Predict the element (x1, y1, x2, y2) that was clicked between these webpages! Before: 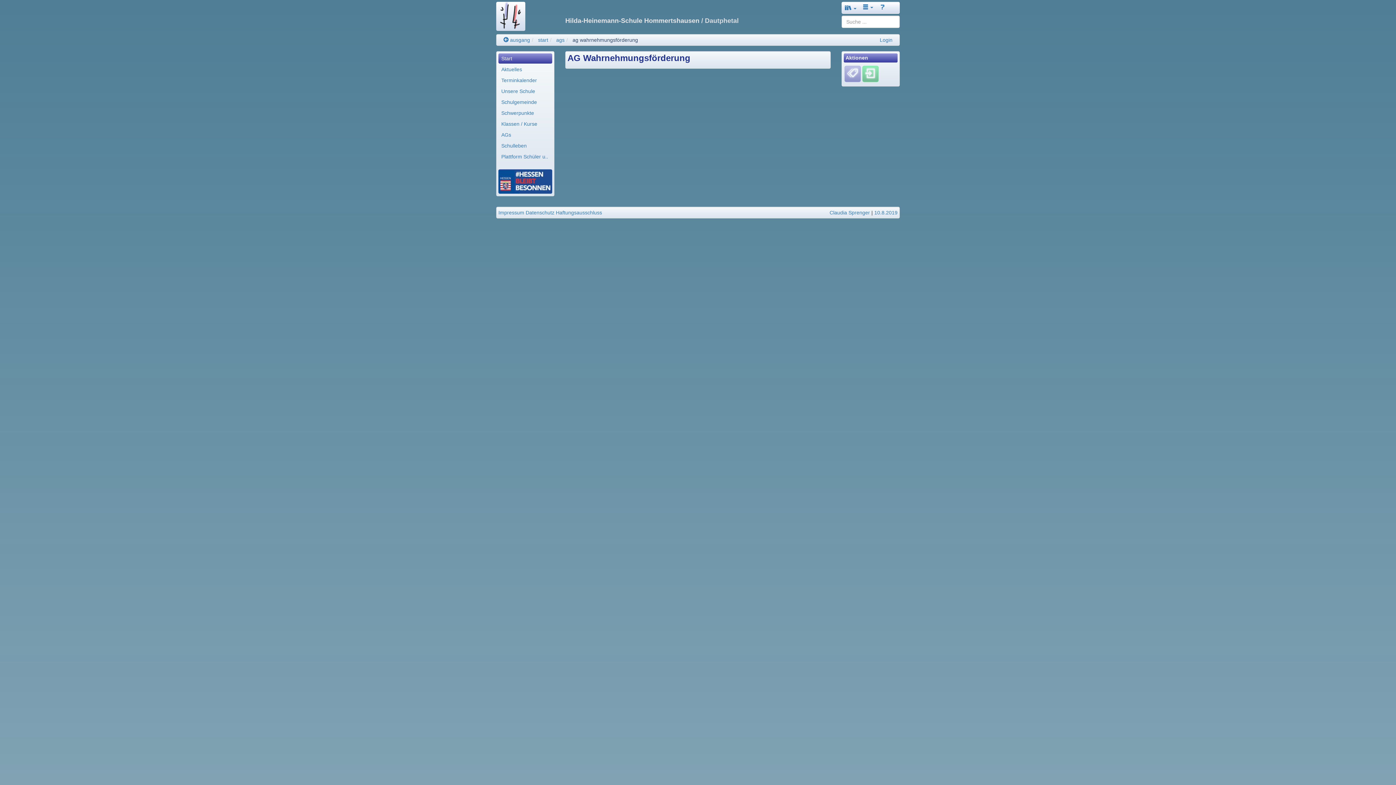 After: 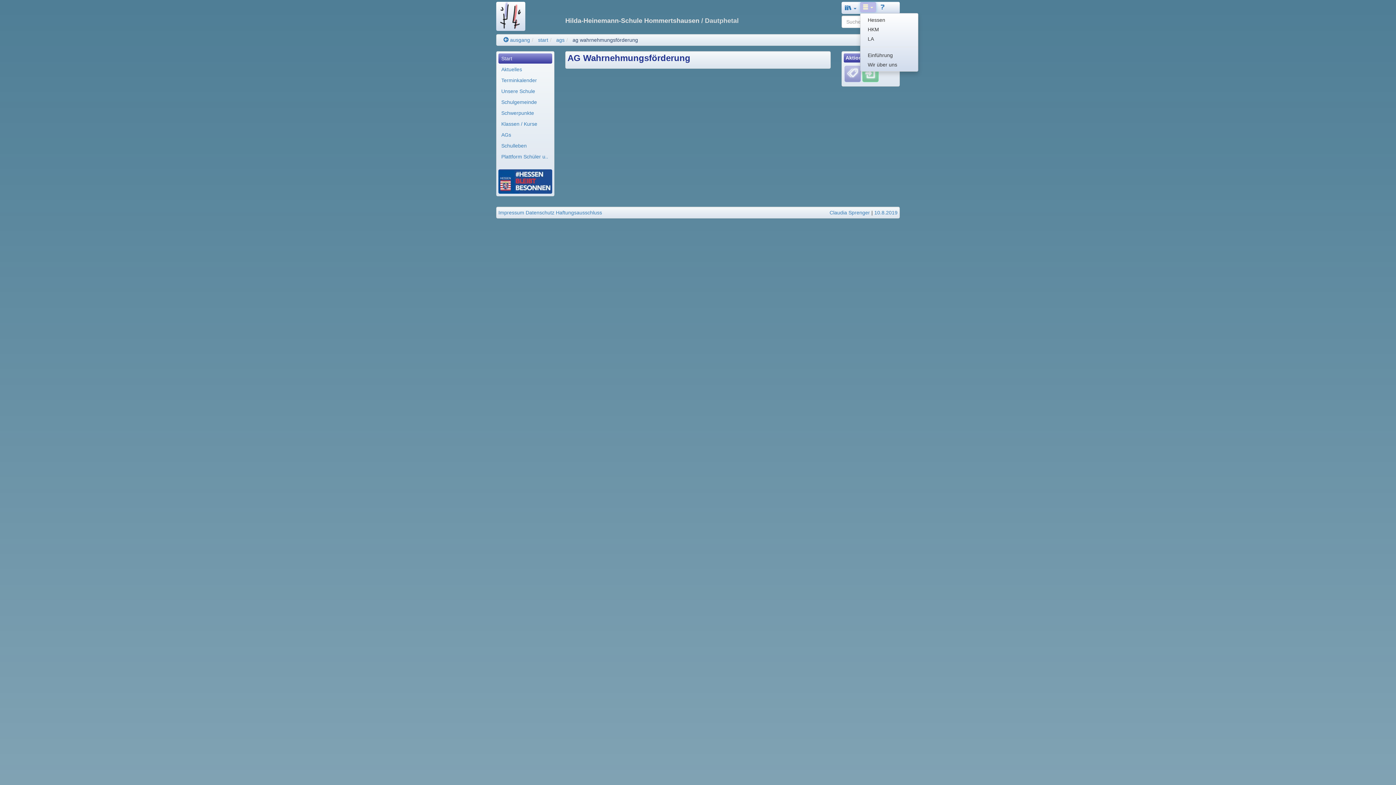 Action: bbox: (860, 2, 876, 12) label:  